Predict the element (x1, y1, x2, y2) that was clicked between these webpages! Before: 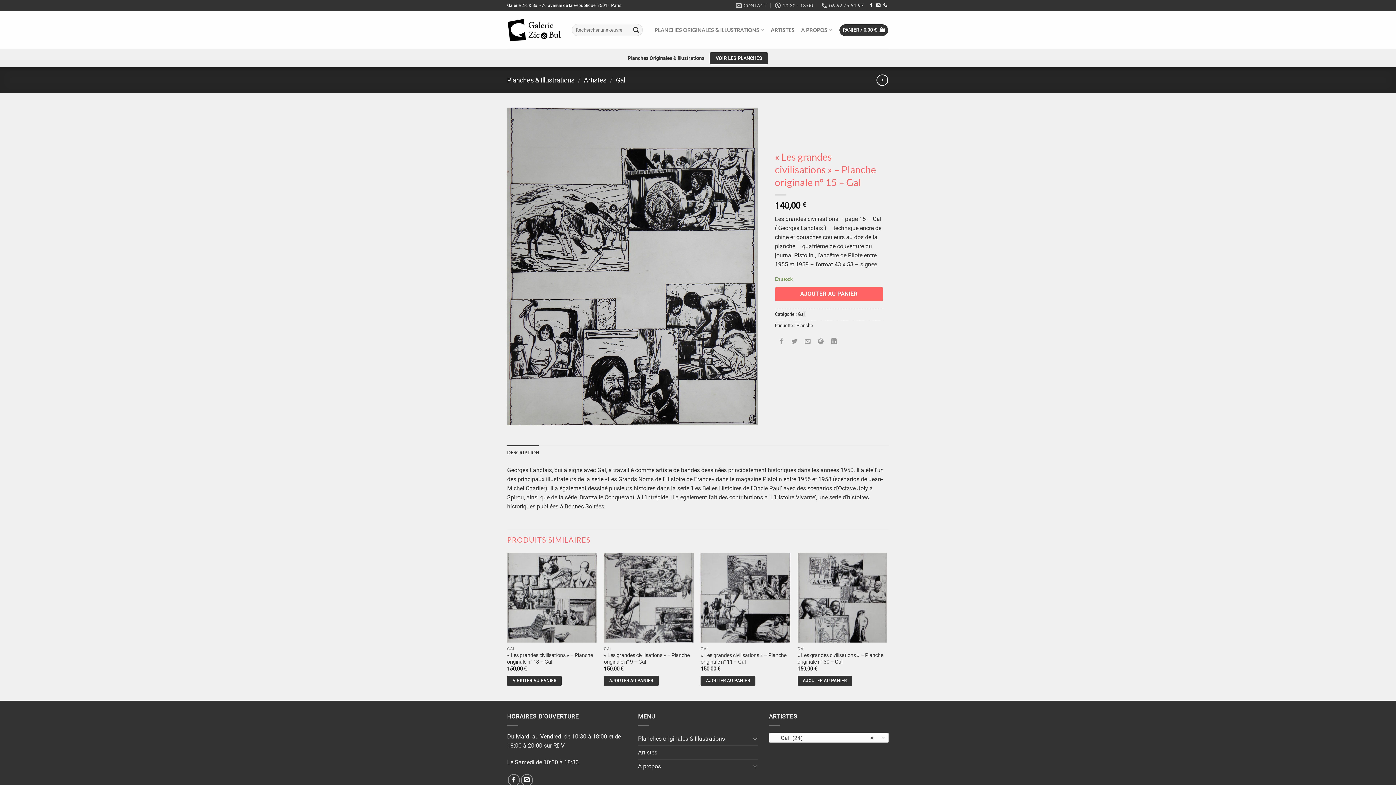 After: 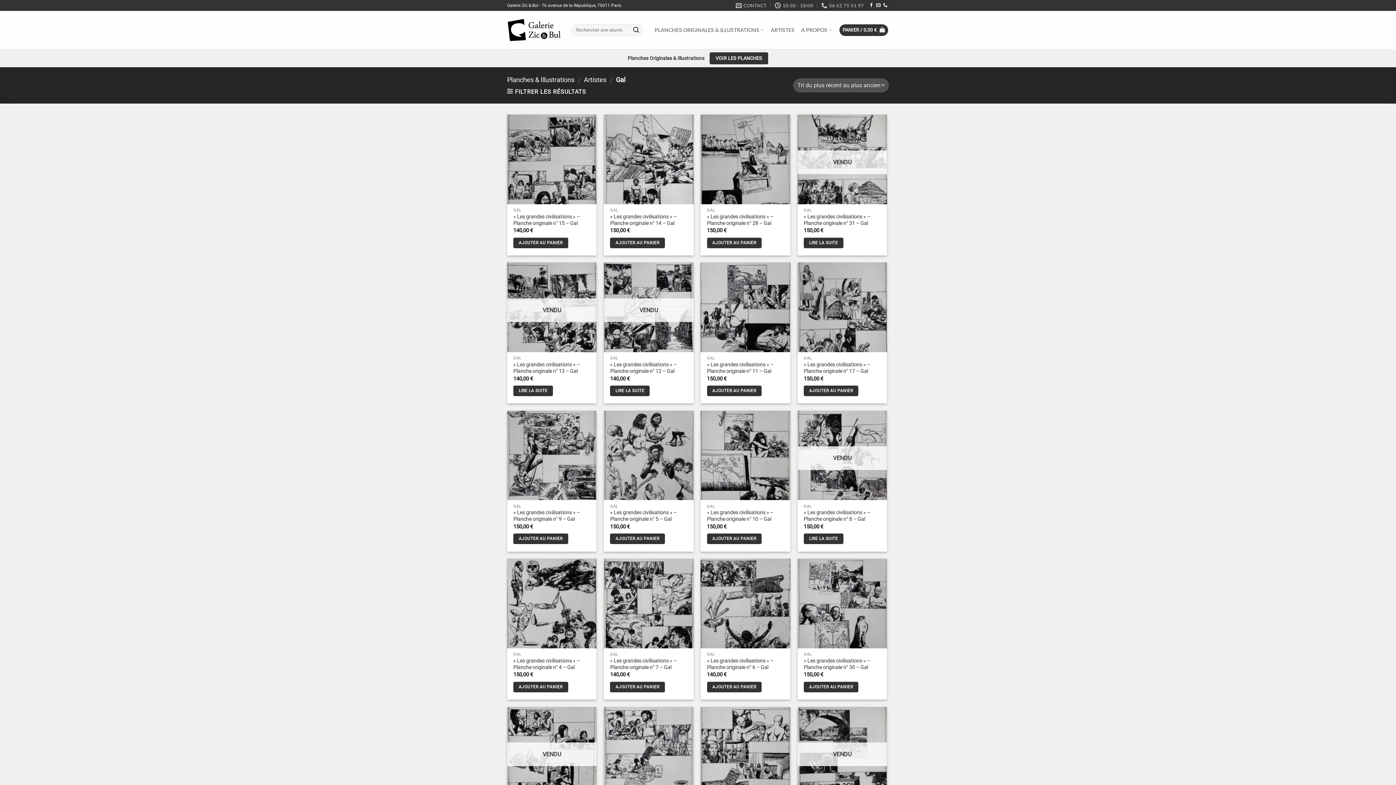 Action: label: Gal bbox: (616, 76, 625, 84)